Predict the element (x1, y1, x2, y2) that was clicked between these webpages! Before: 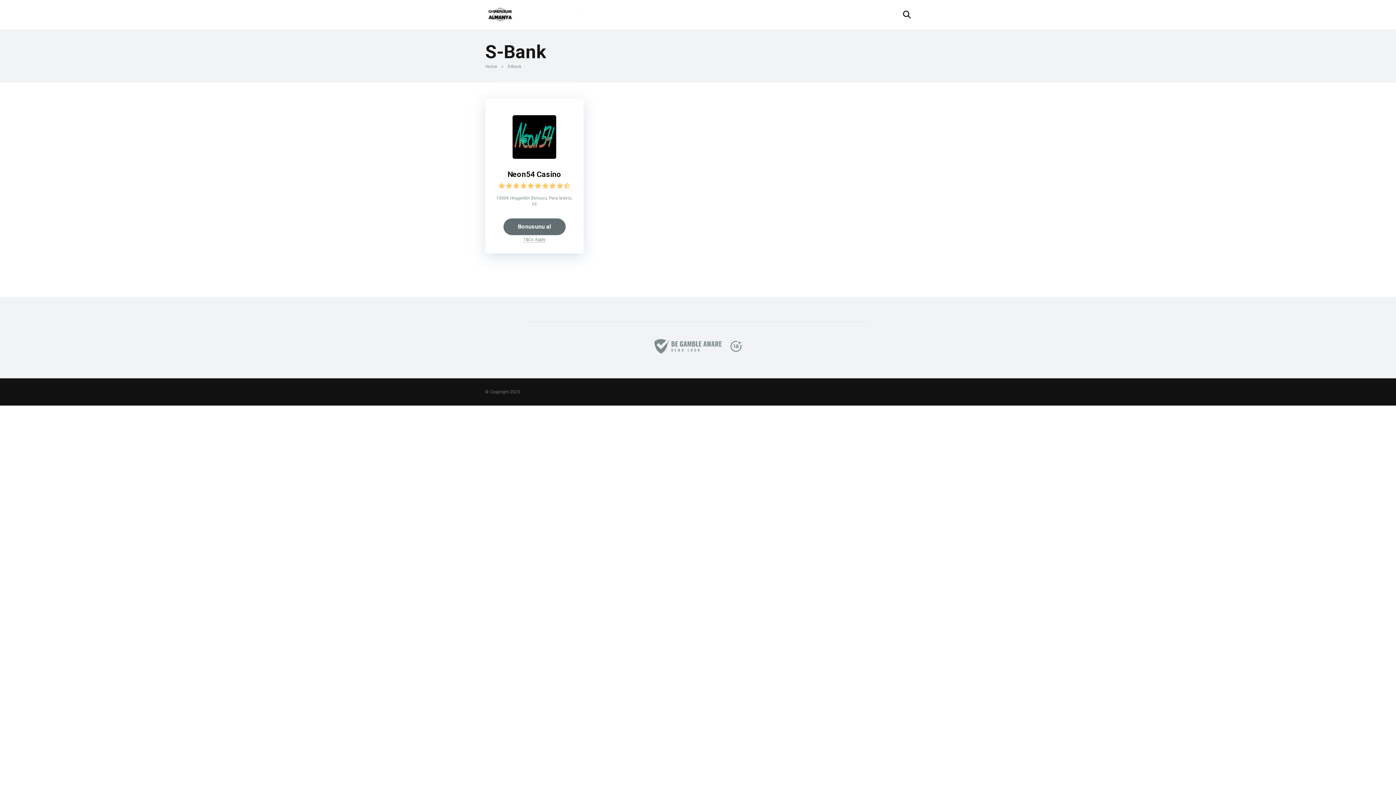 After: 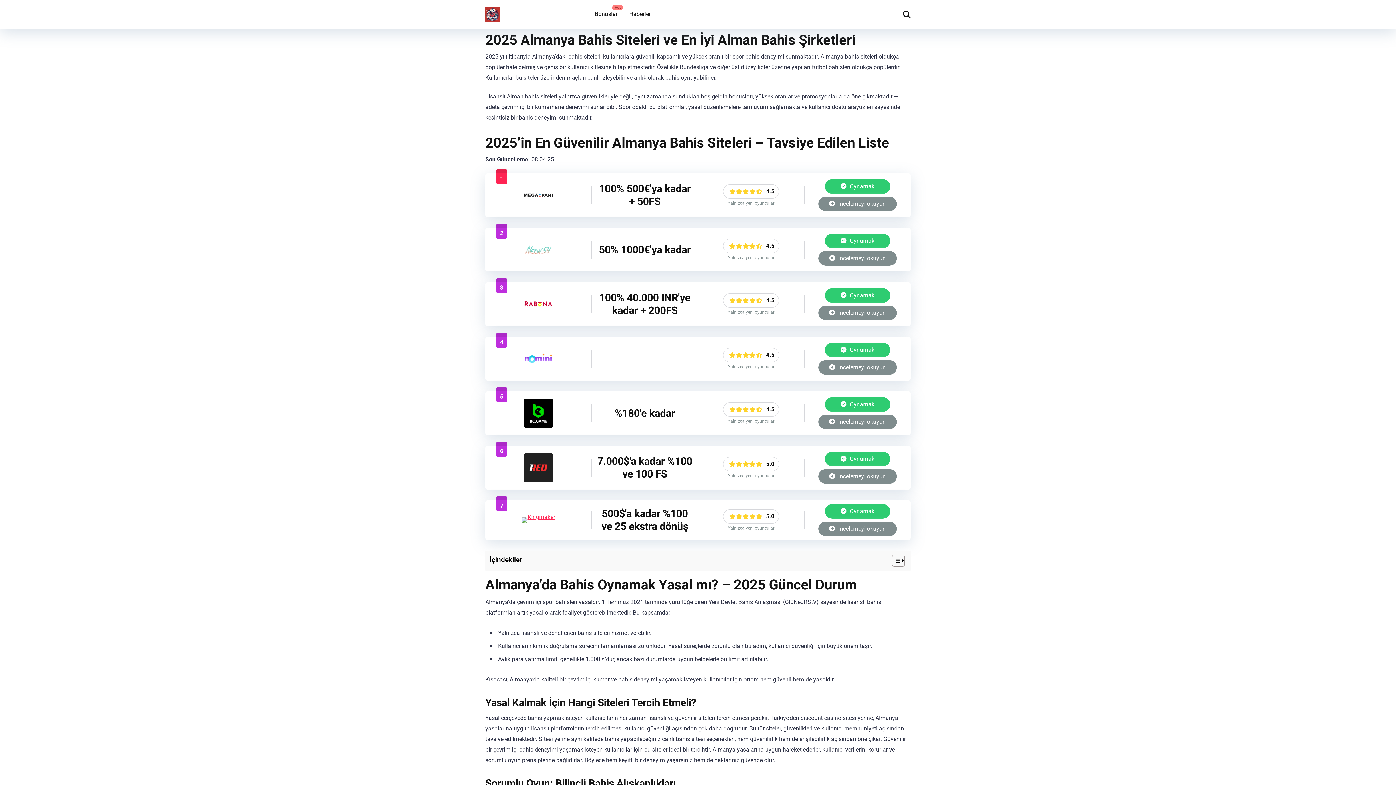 Action: bbox: (512, 153, 556, 160)